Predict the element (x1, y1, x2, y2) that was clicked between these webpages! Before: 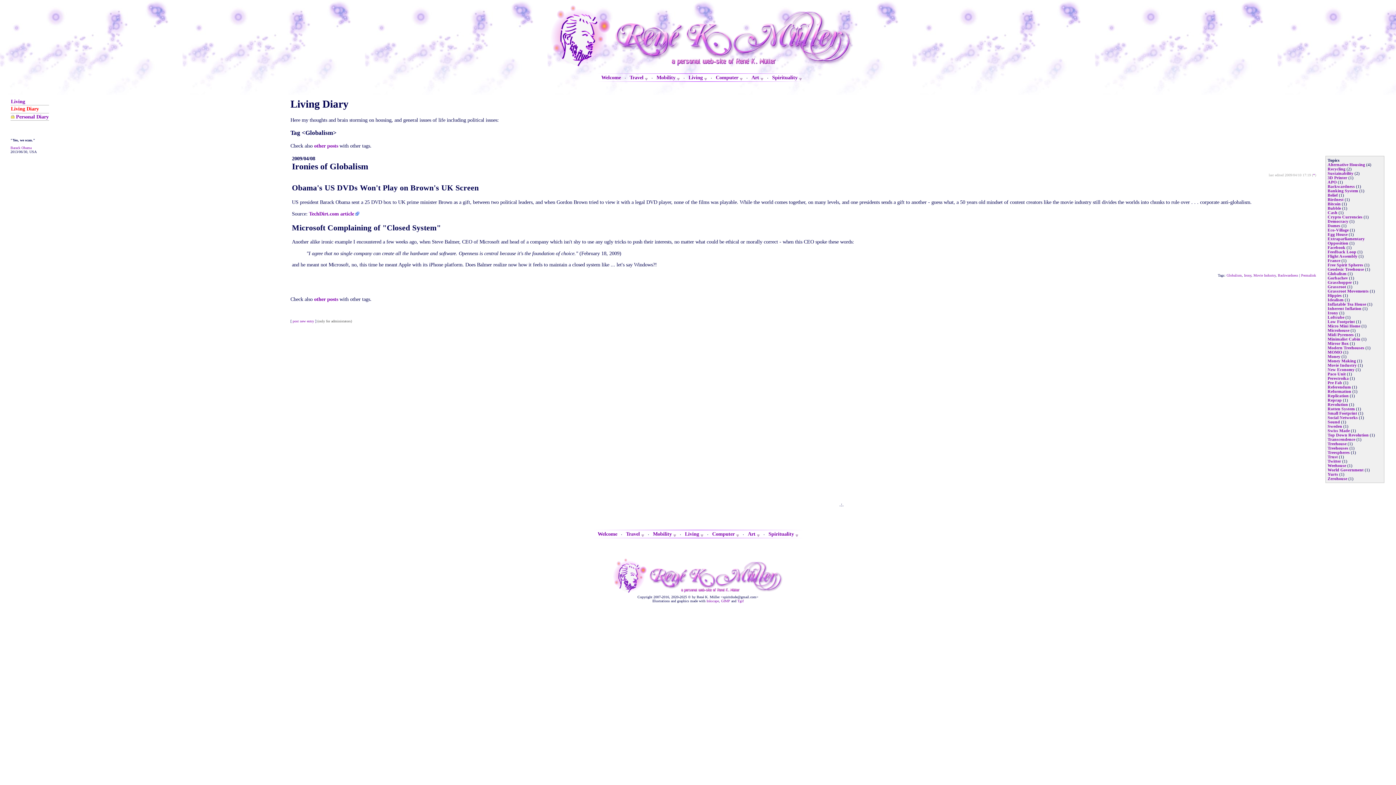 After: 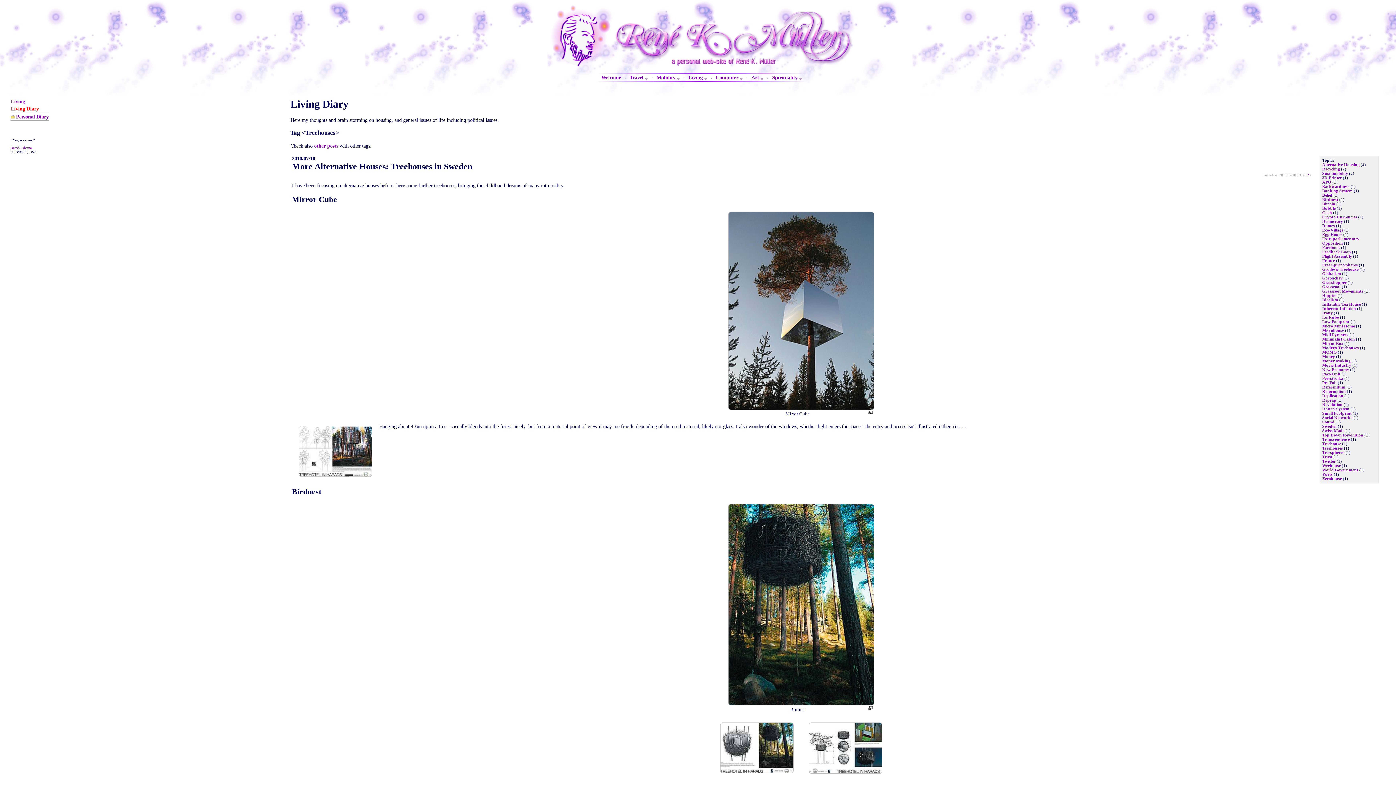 Action: bbox: (1328, 446, 1348, 450) label: Treehouses